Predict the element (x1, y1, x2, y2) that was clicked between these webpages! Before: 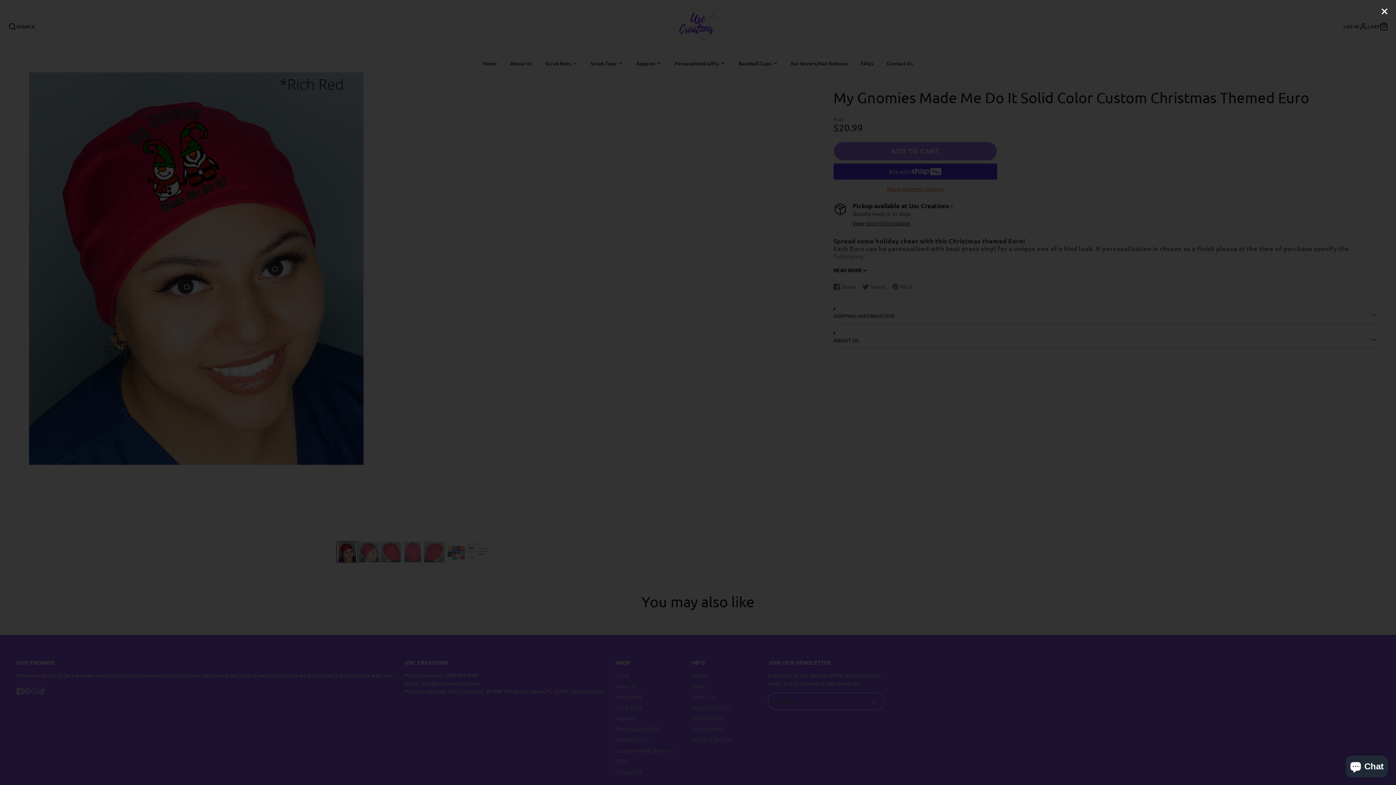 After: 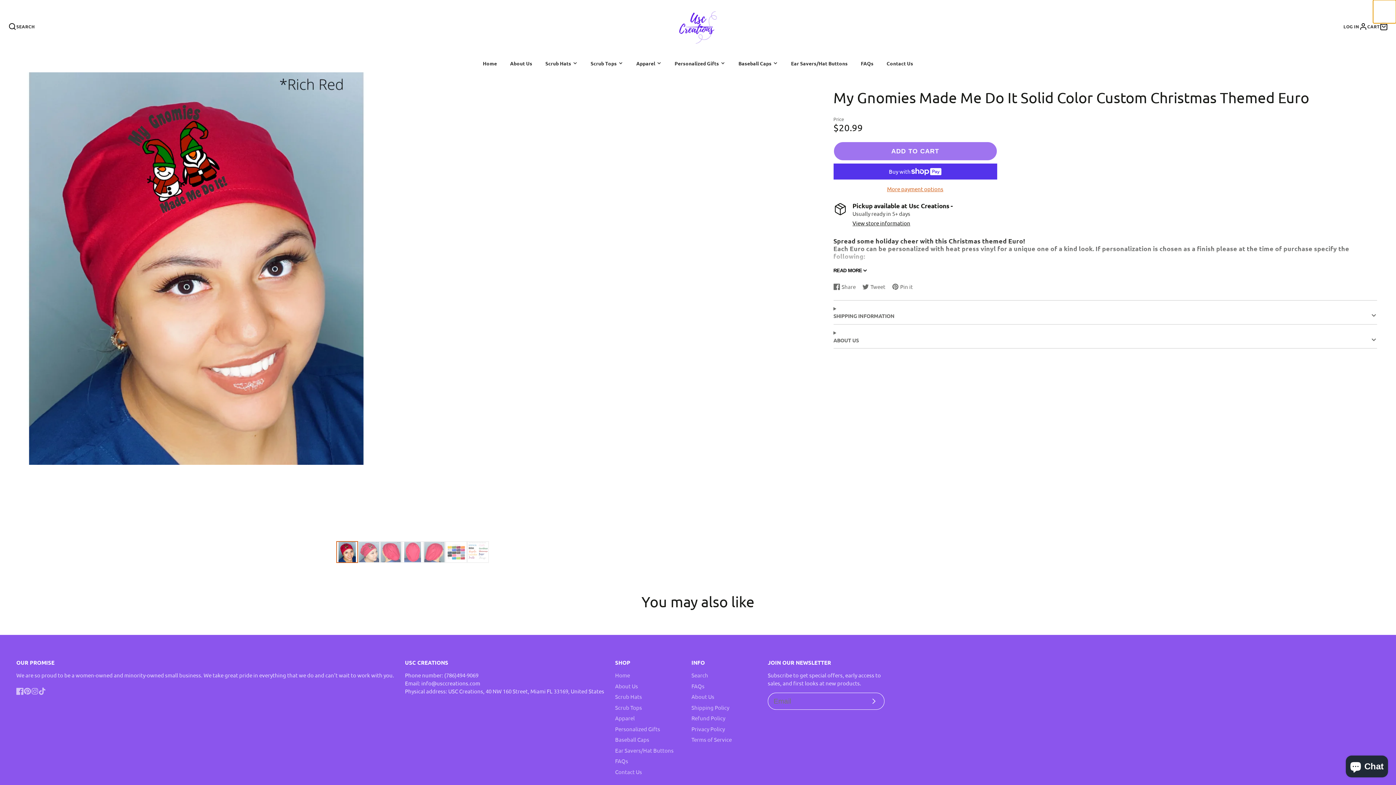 Action: bbox: (1373, 0, 1396, 23)